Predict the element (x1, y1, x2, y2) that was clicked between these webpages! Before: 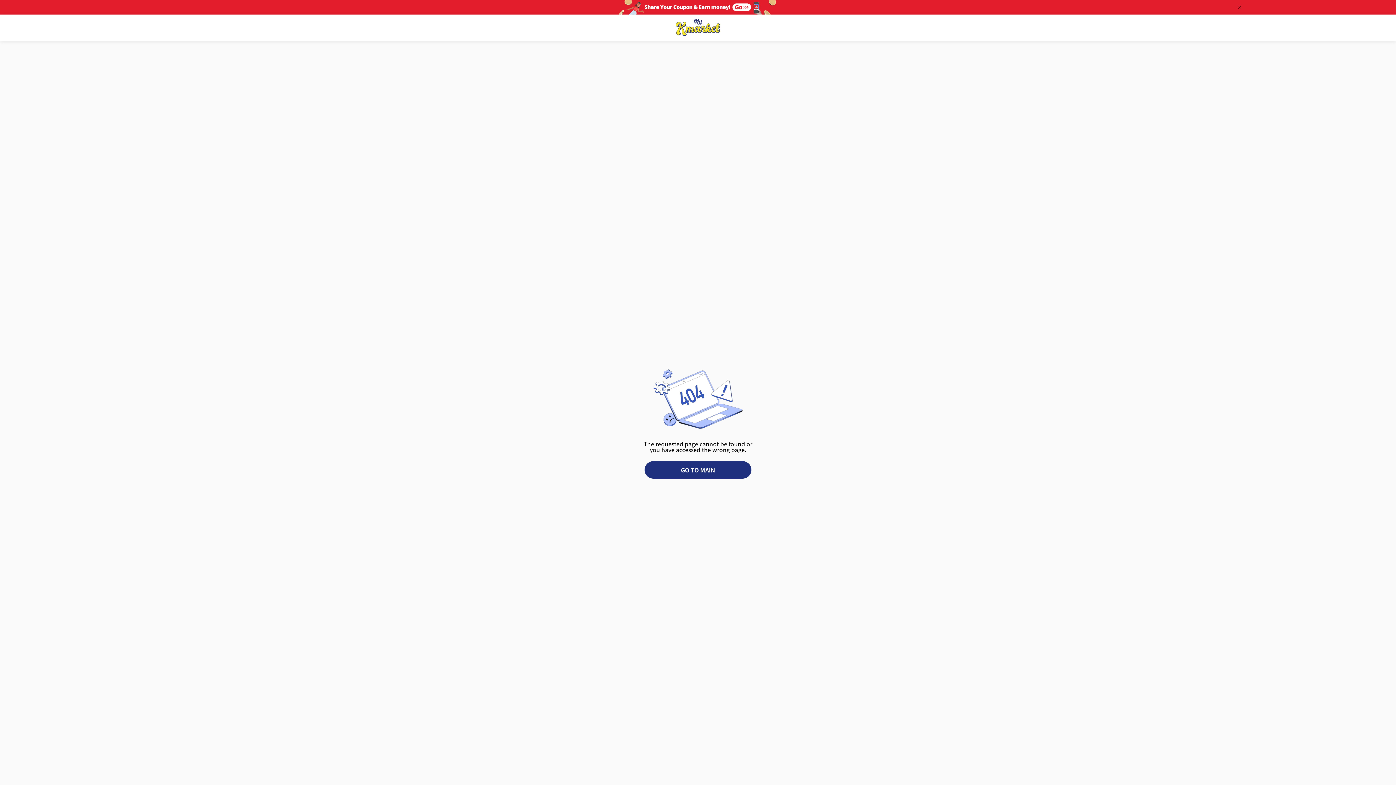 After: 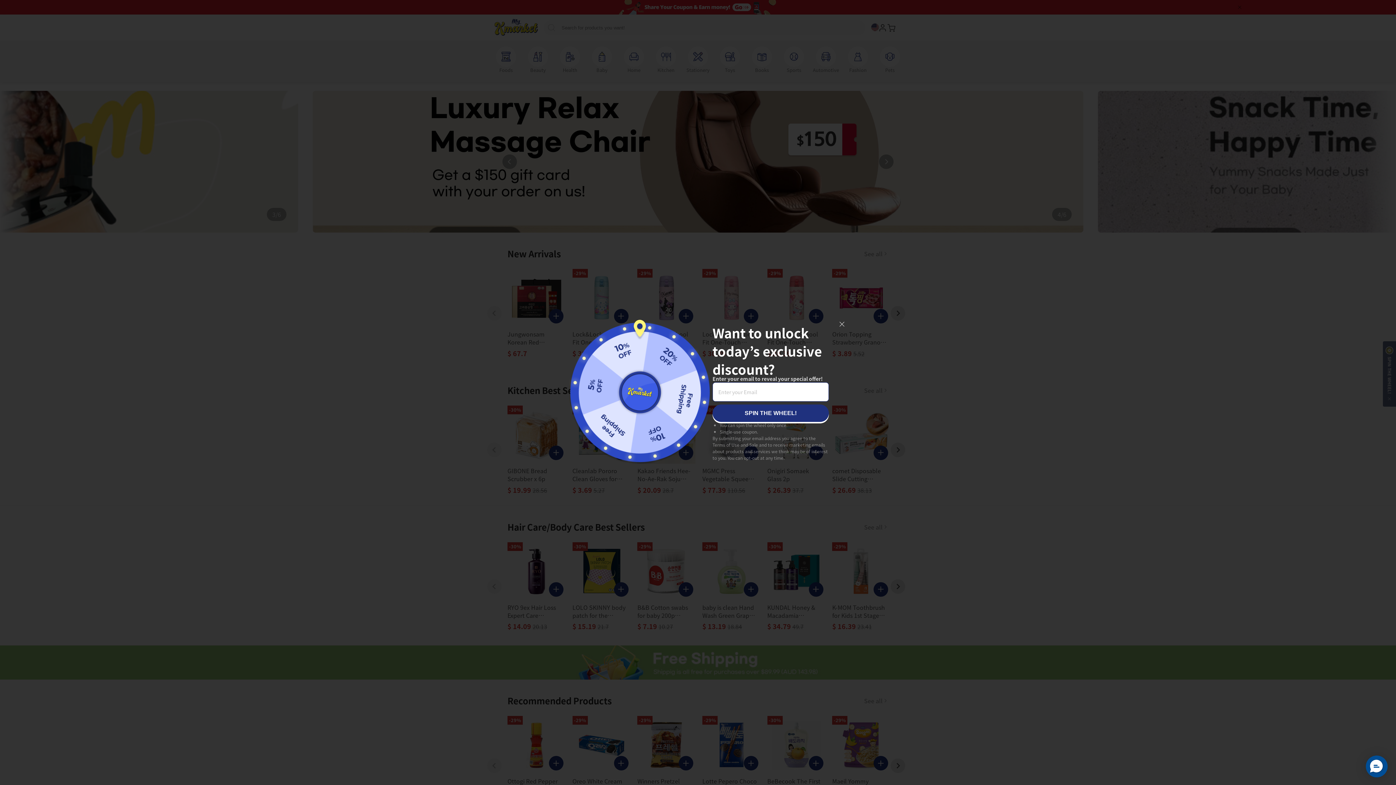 Action: bbox: (675, 29, 720, 38)